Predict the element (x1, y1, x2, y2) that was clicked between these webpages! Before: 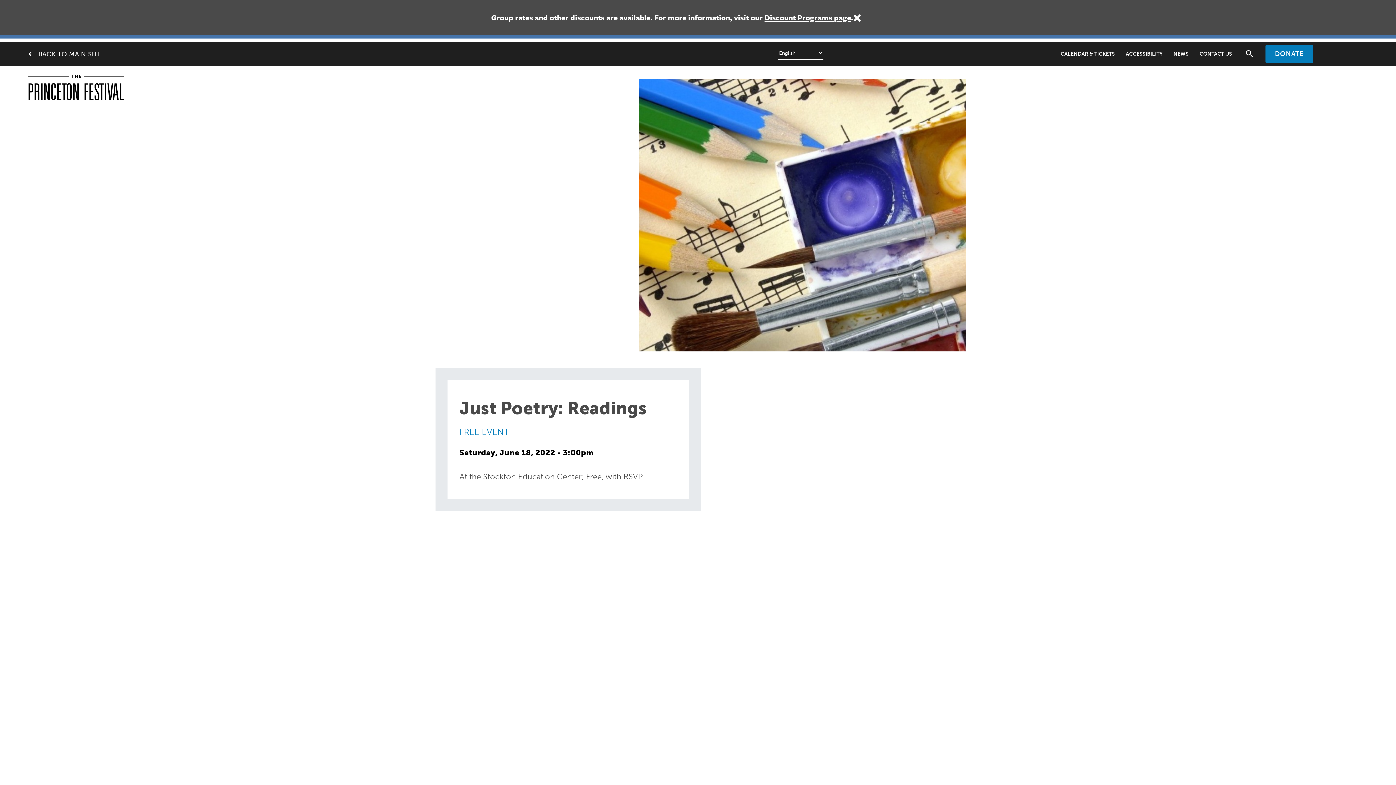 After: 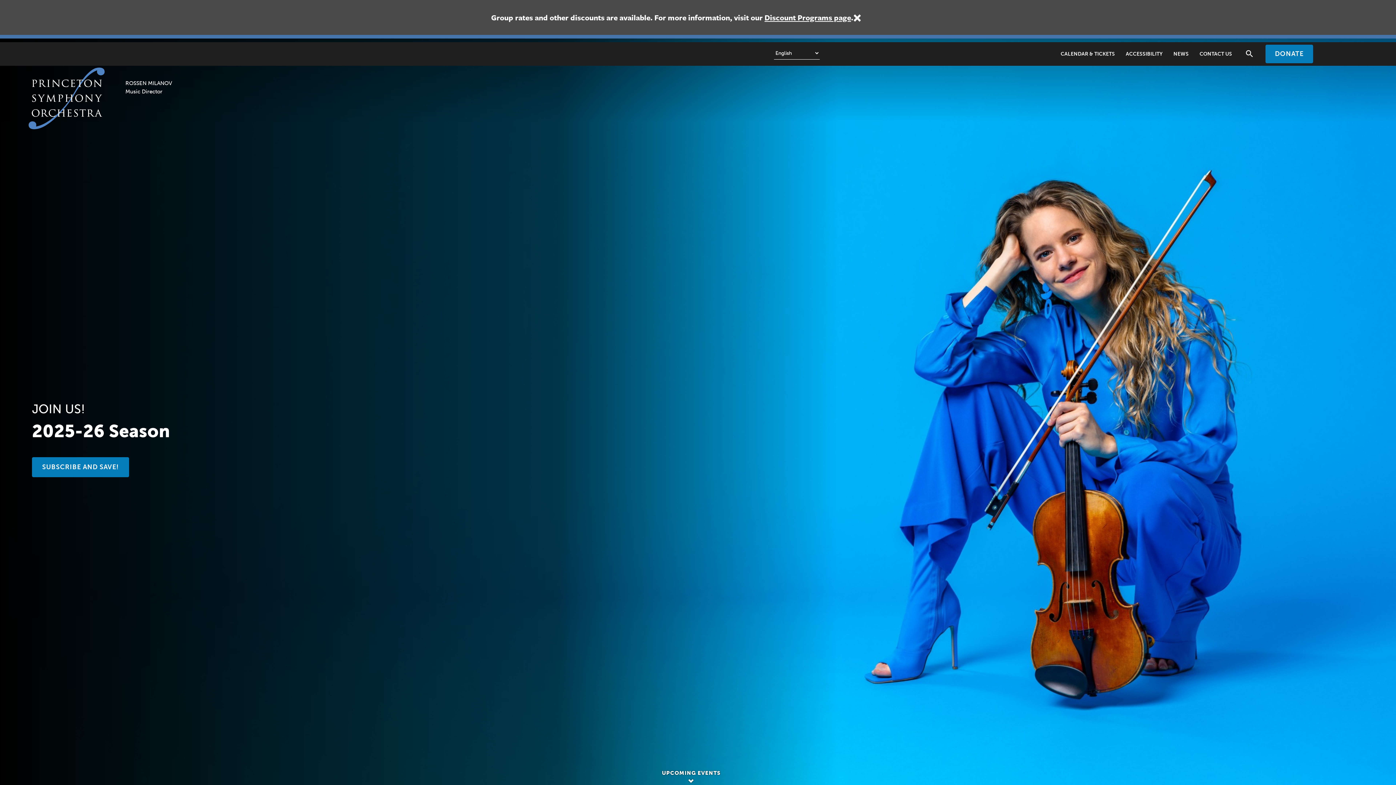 Action: label: BACK TO MAIN SITE bbox: (38, 50, 101, 58)